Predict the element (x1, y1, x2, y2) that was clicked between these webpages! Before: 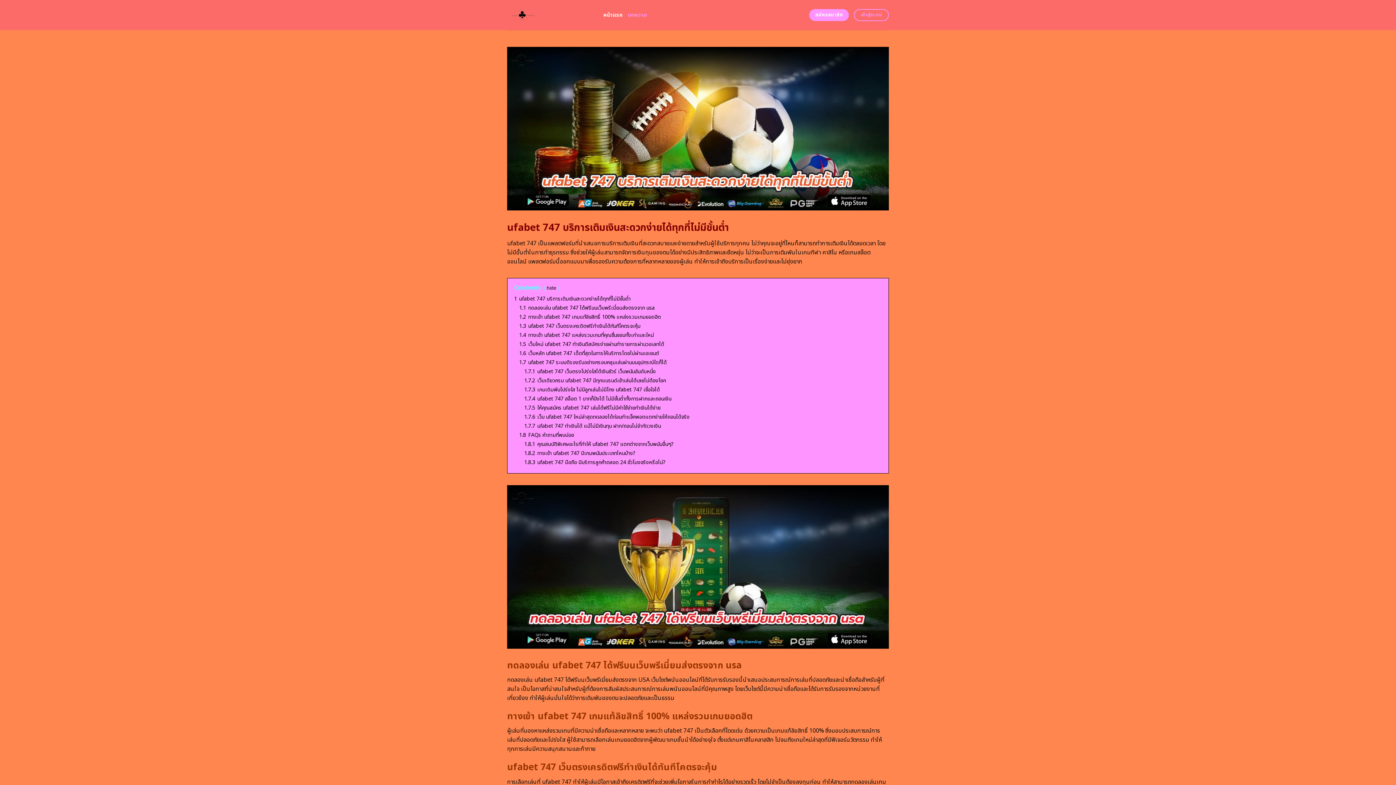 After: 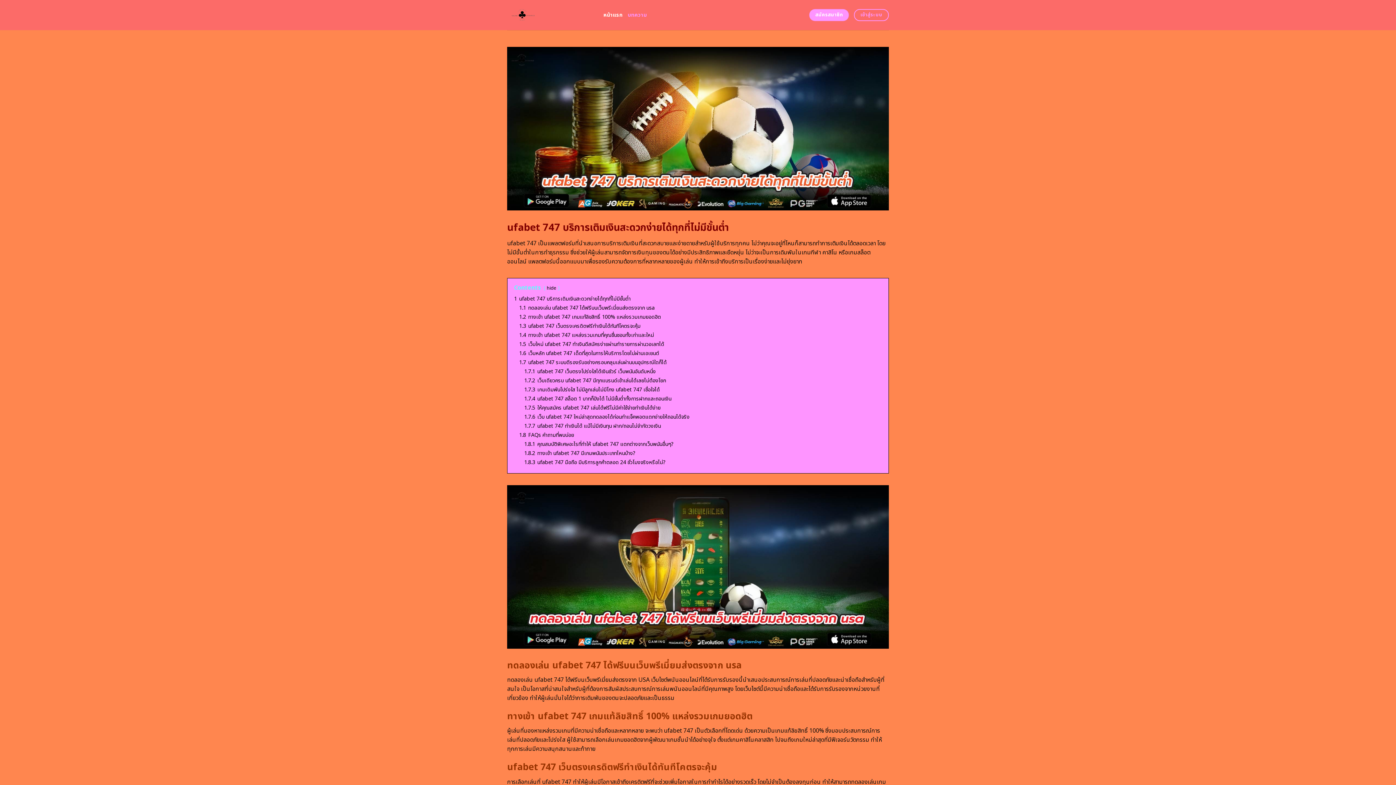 Action: bbox: (603, 8, 622, 21) label: หน้าแรก